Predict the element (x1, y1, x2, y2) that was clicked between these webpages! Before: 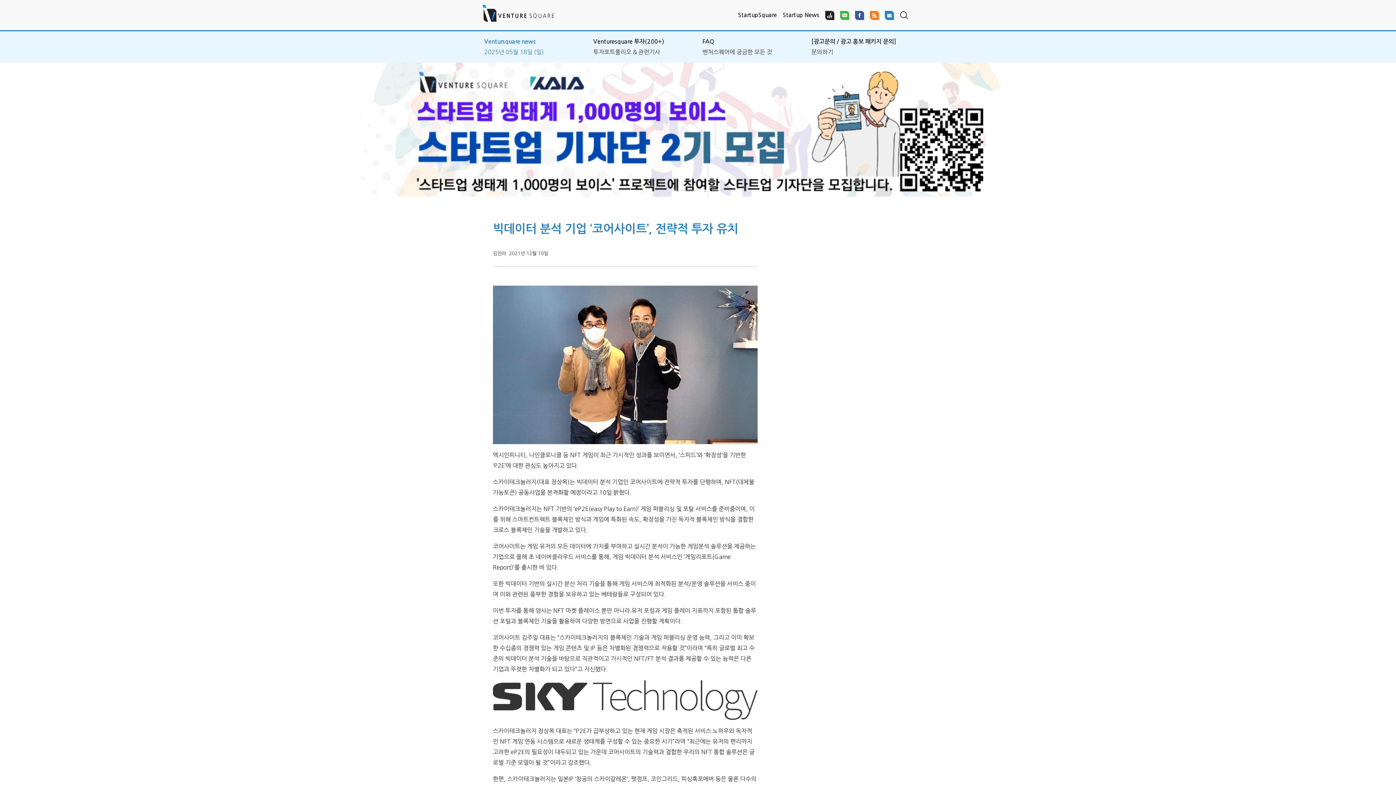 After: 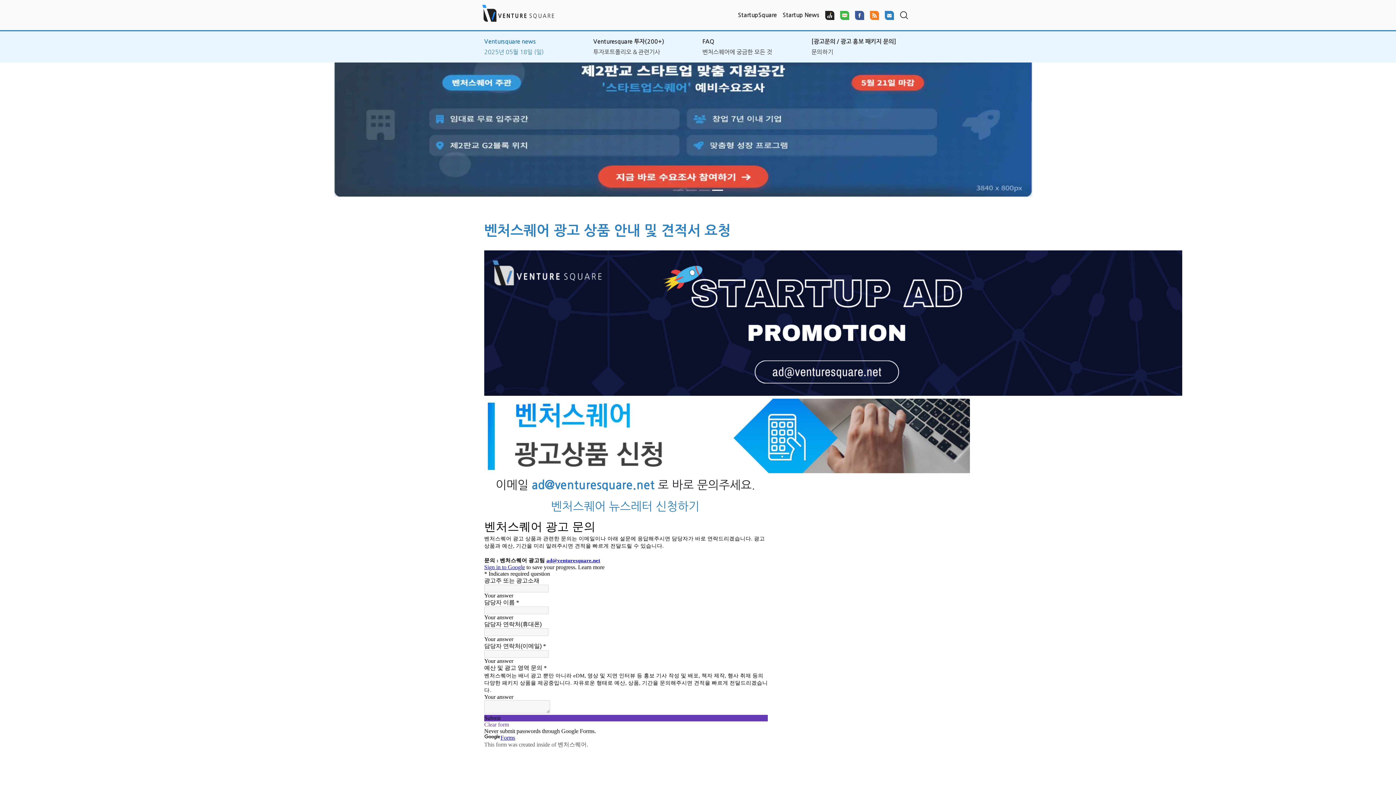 Action: label: [광고문의 / 광고 홍보 패키지 문의] bbox: (811, 38, 896, 44)